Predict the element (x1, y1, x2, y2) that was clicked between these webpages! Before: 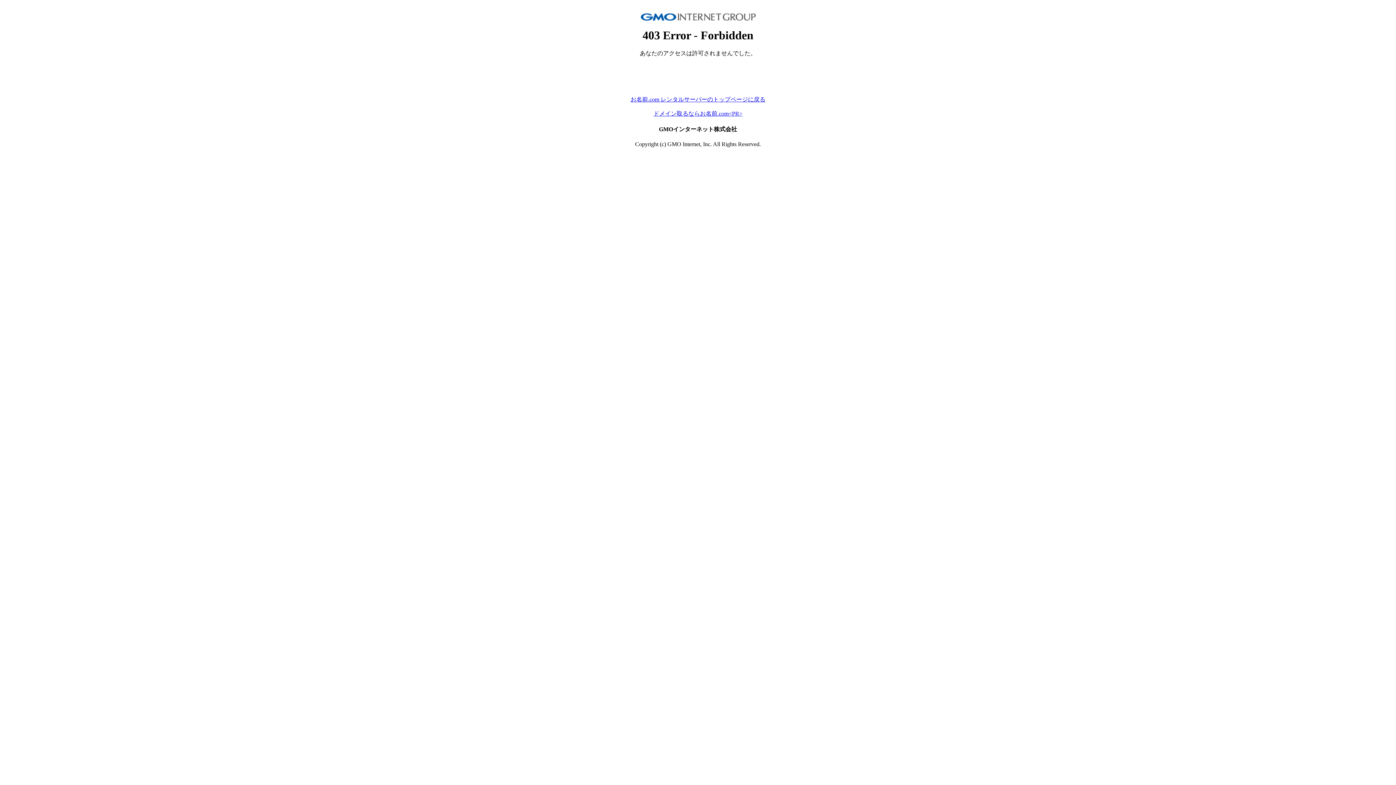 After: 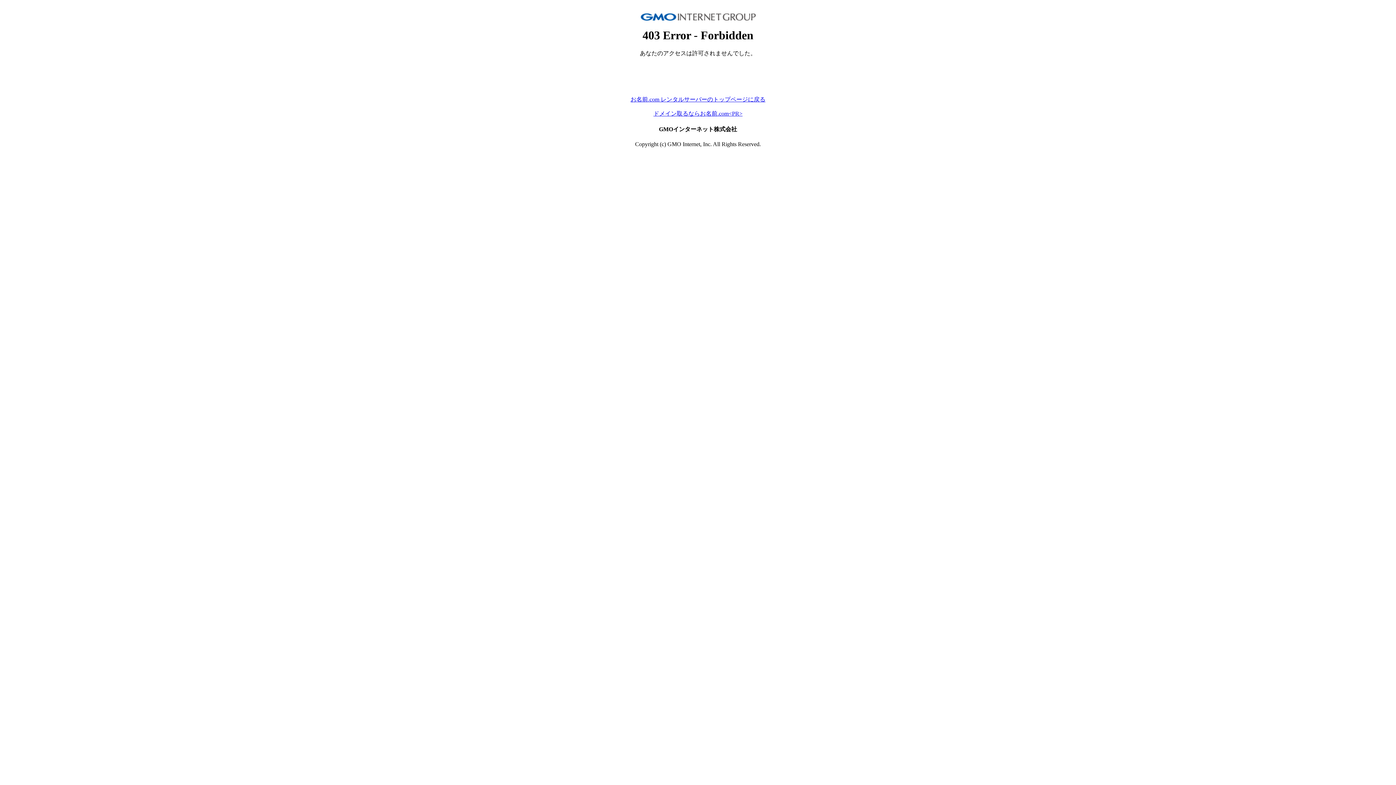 Action: label: お名前.com レンタルサーバーのトップページに戻る bbox: (630, 96, 765, 102)